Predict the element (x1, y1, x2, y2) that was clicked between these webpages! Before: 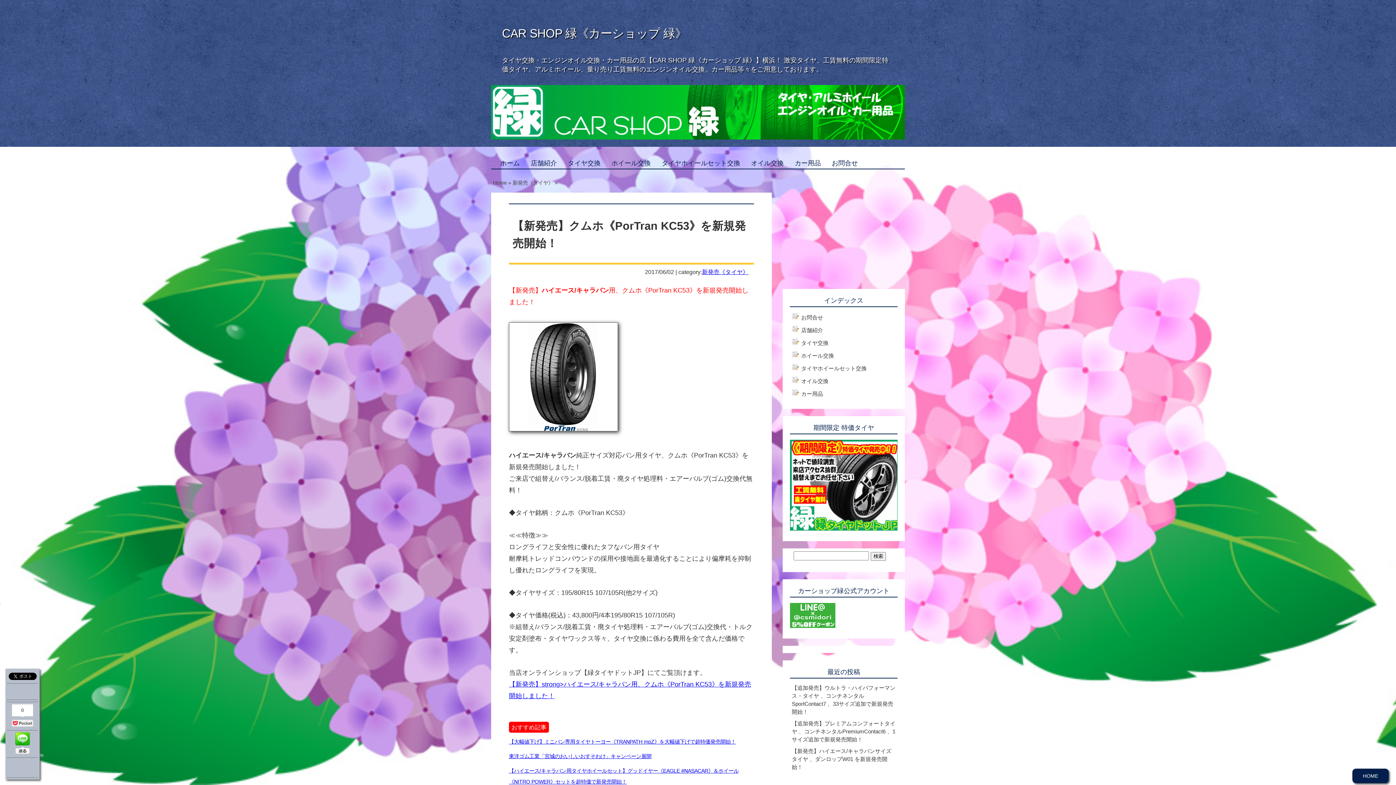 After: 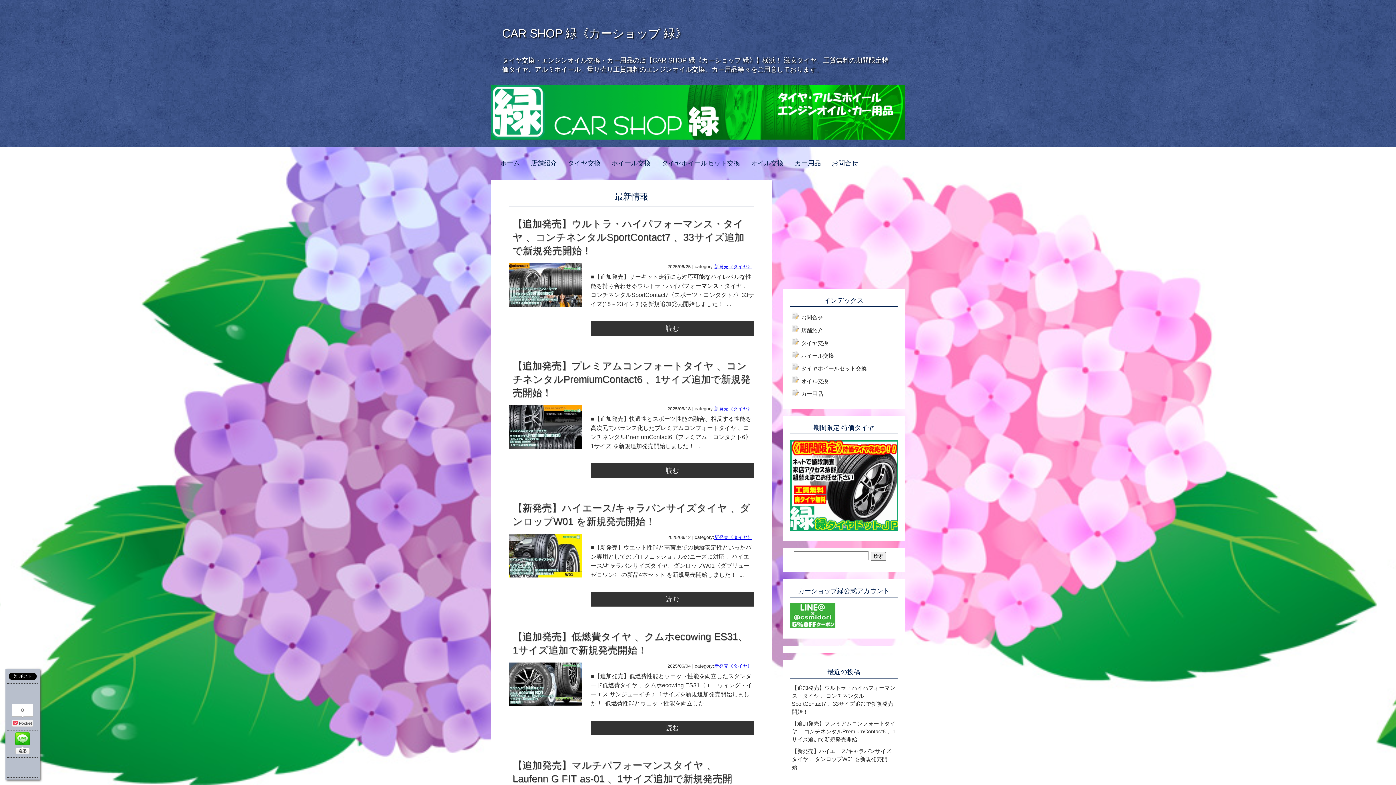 Action: label: CAR SHOP 緑《カーショップ 緑》 bbox: (502, 26, 686, 40)